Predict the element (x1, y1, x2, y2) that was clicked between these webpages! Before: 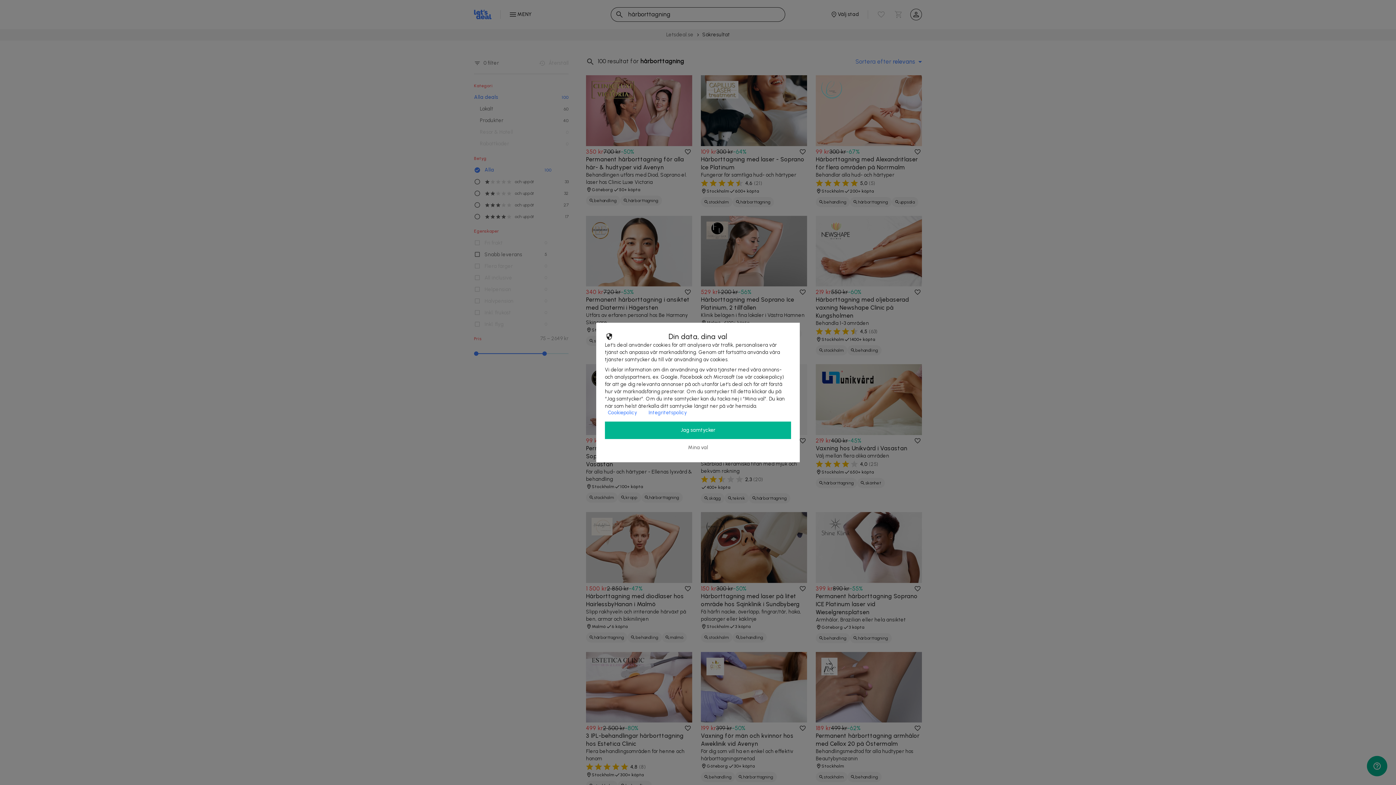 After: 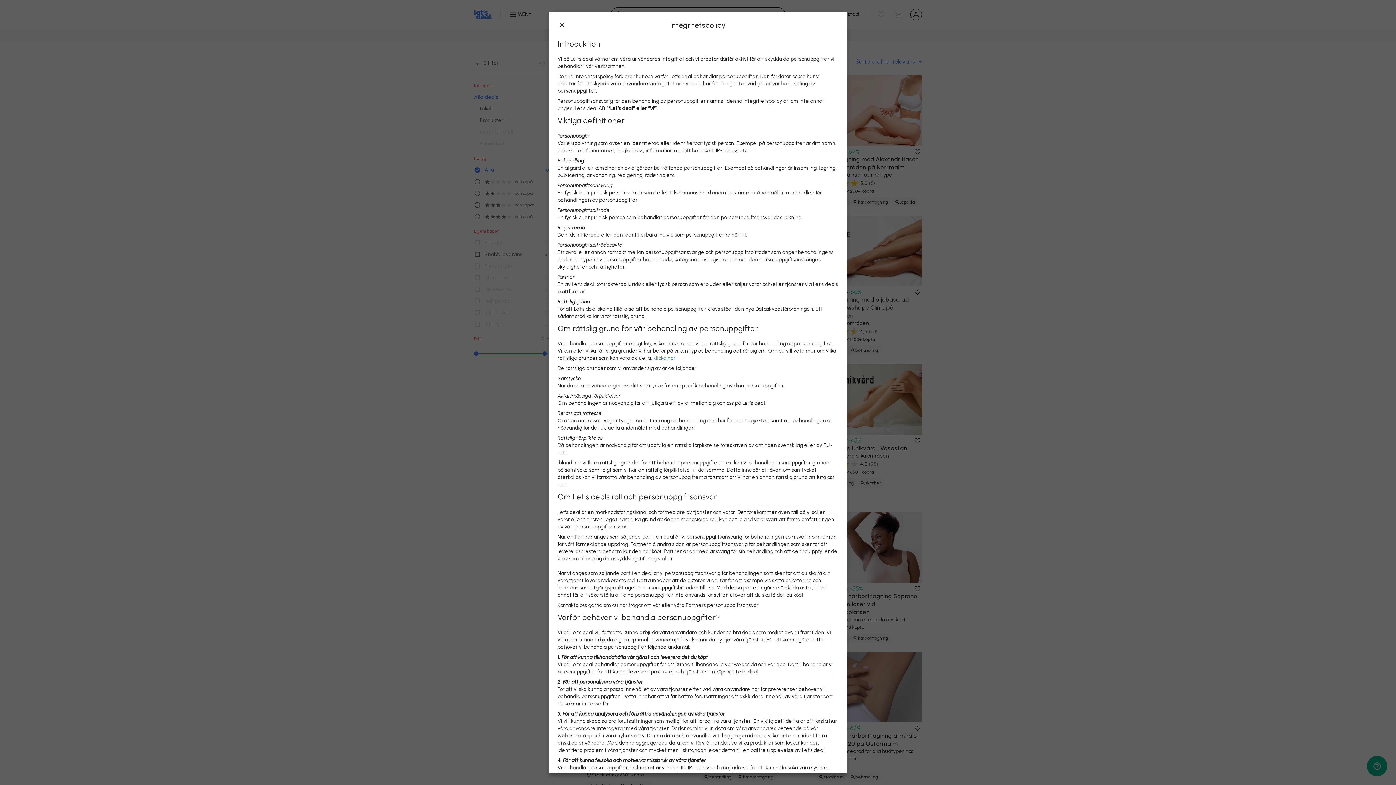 Action: bbox: (642, 404, 692, 421) label: Integritetspolicy